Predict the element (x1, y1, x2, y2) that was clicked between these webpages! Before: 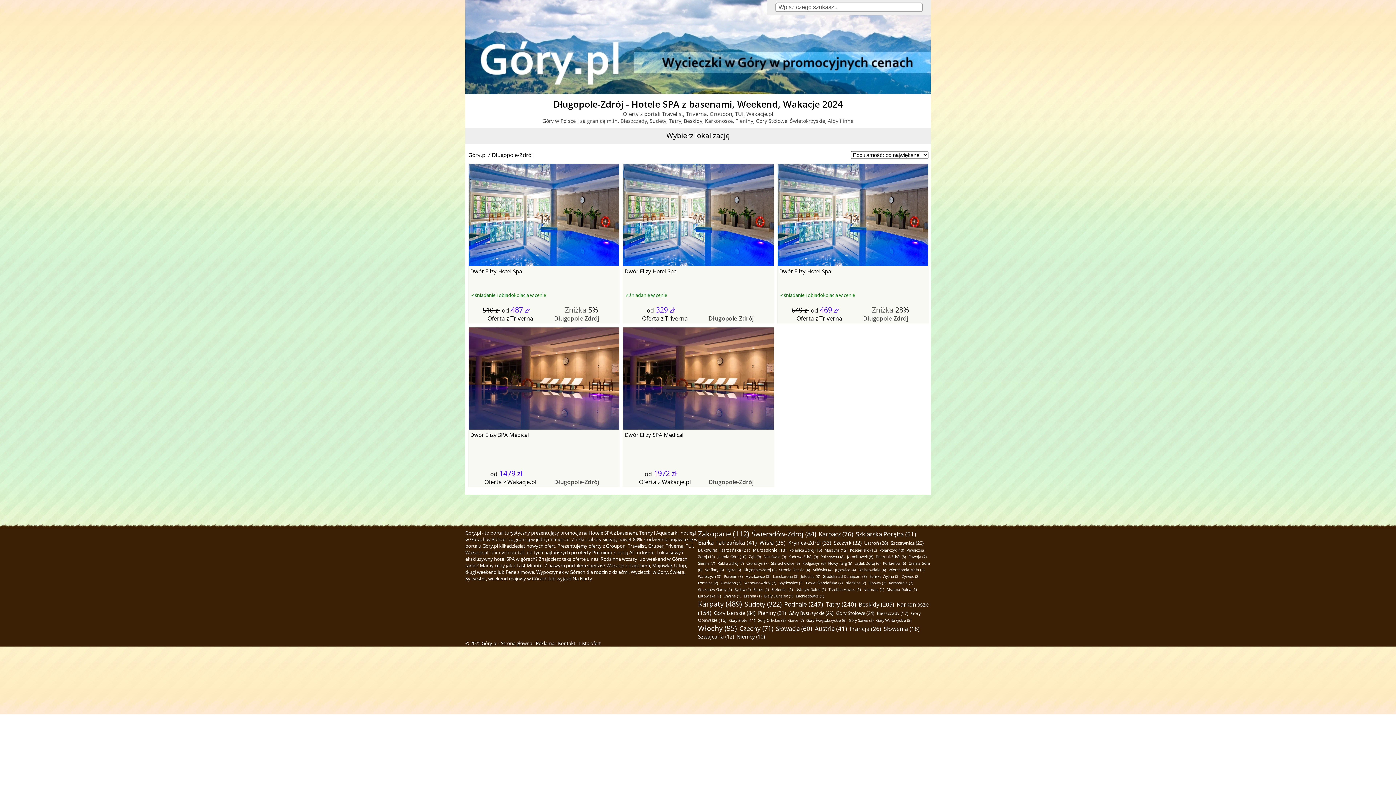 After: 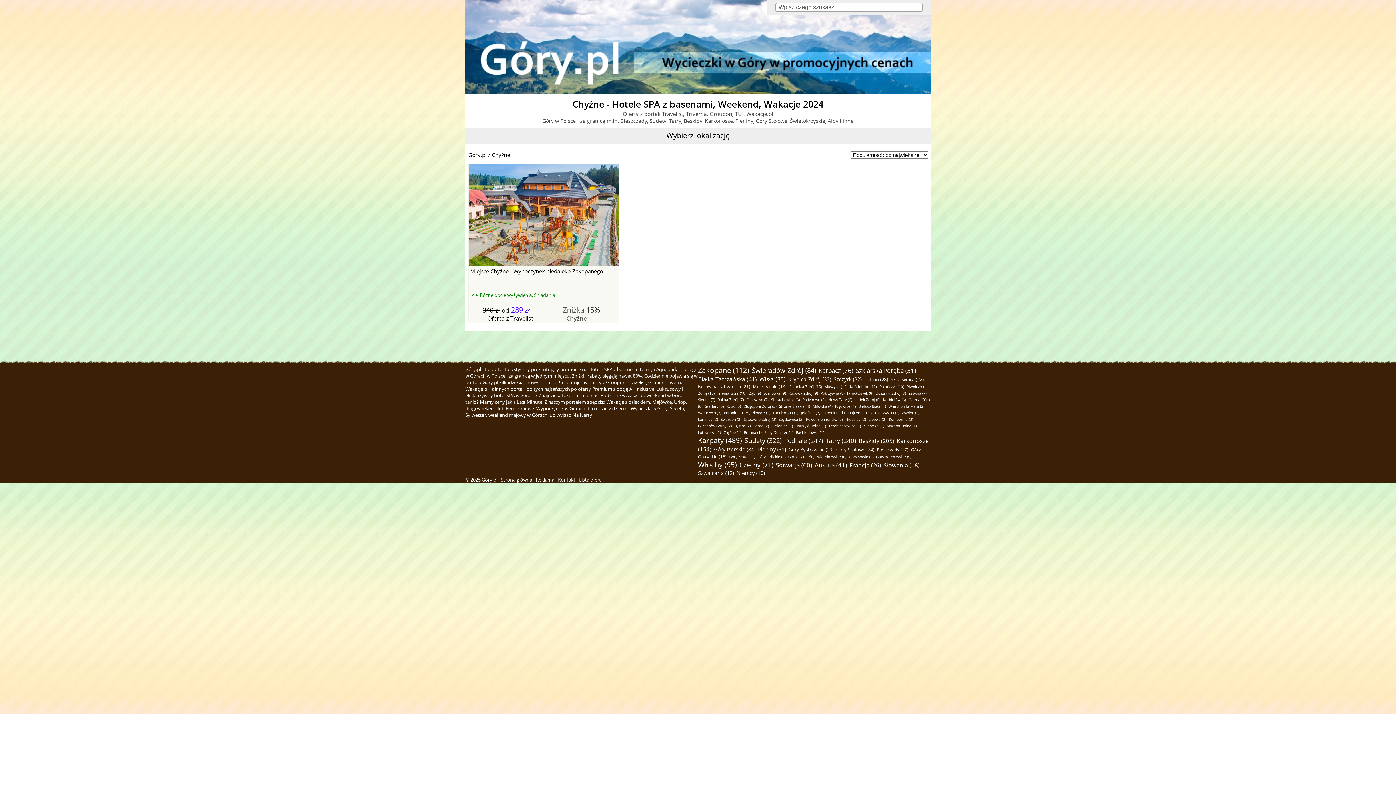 Action: bbox: (723, 593, 741, 598) label: Chyżne (1)